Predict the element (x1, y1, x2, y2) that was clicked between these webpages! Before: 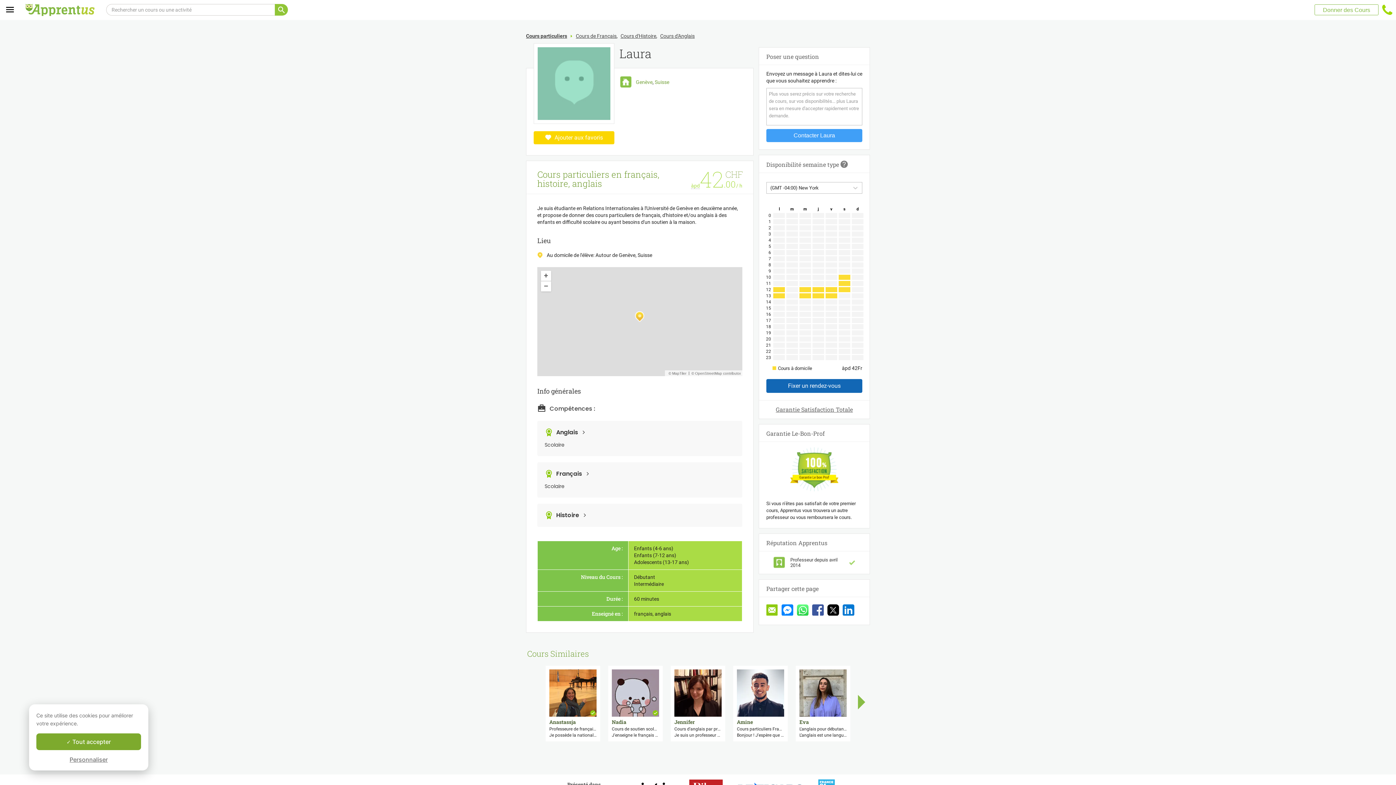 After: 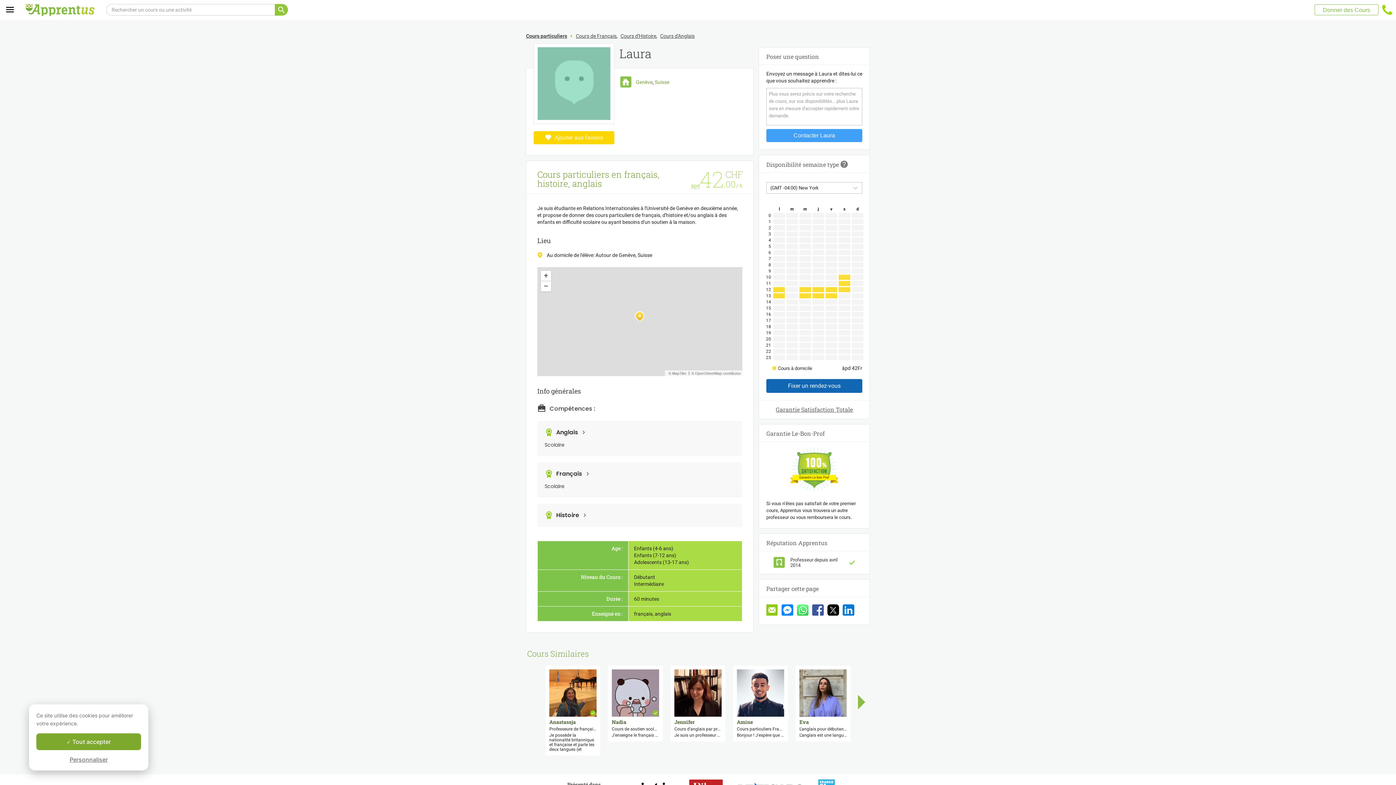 Action: bbox: (549, 714, 596, 720) label: Professeure de français - Professeur d'anglais - adultes, ados, enfants